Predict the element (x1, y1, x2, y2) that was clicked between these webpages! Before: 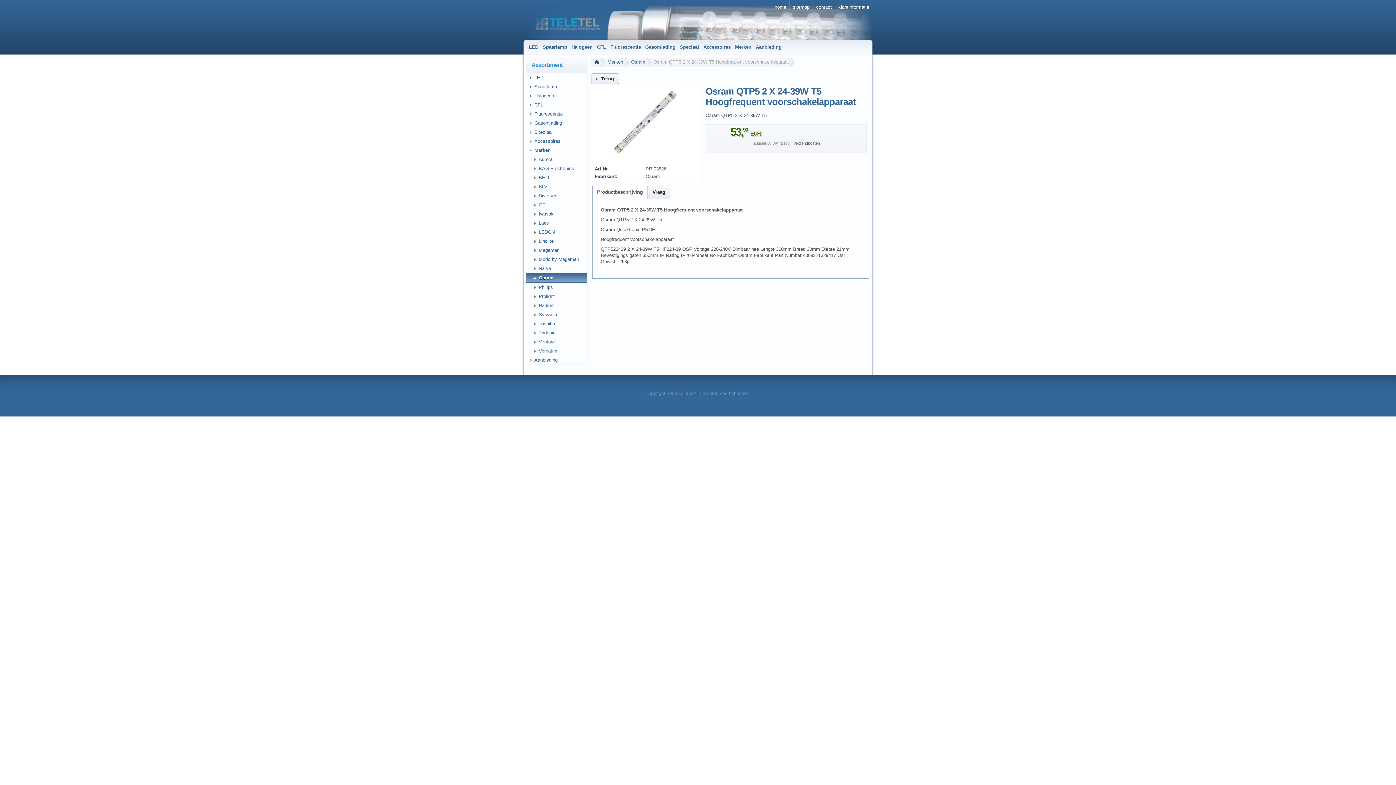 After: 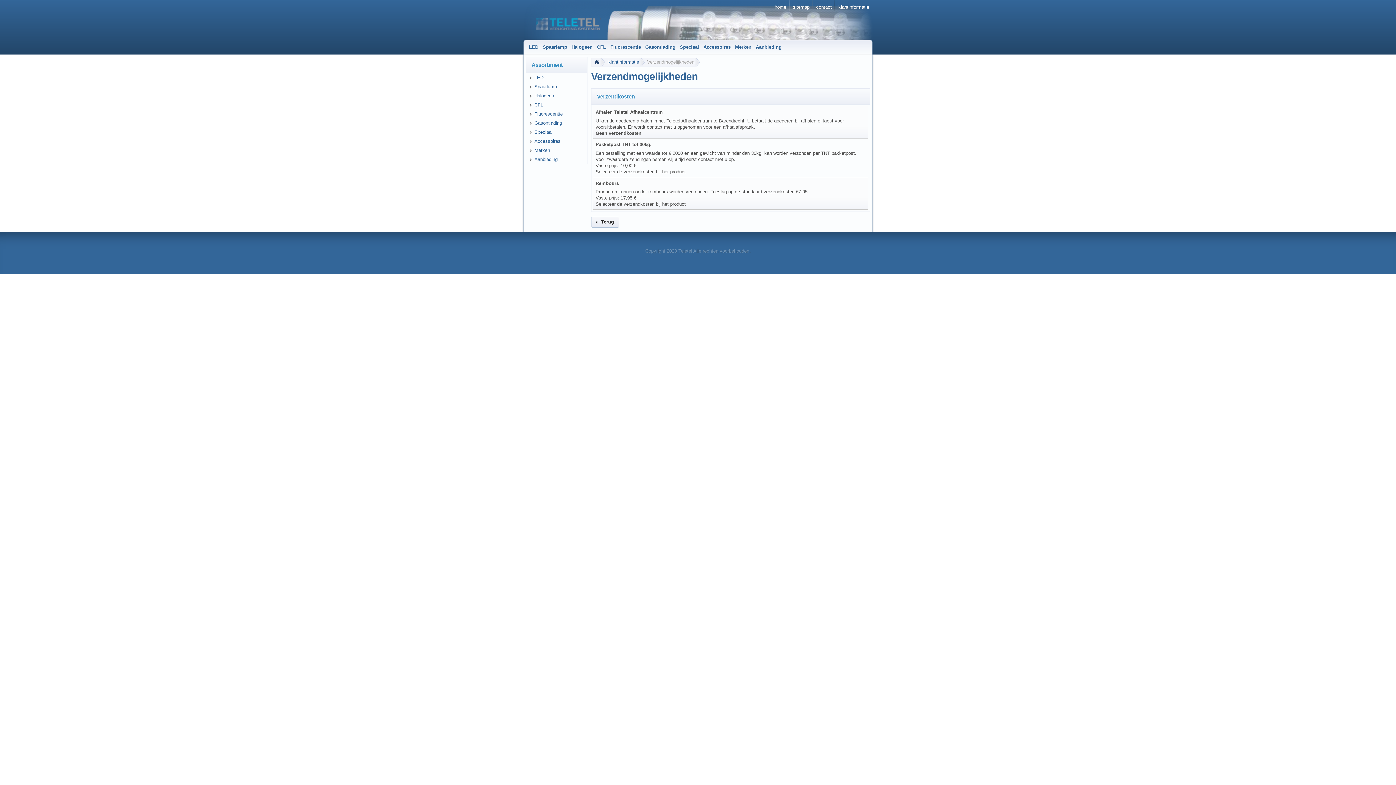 Action: label: Verzendkosten bbox: (793, 141, 820, 145)